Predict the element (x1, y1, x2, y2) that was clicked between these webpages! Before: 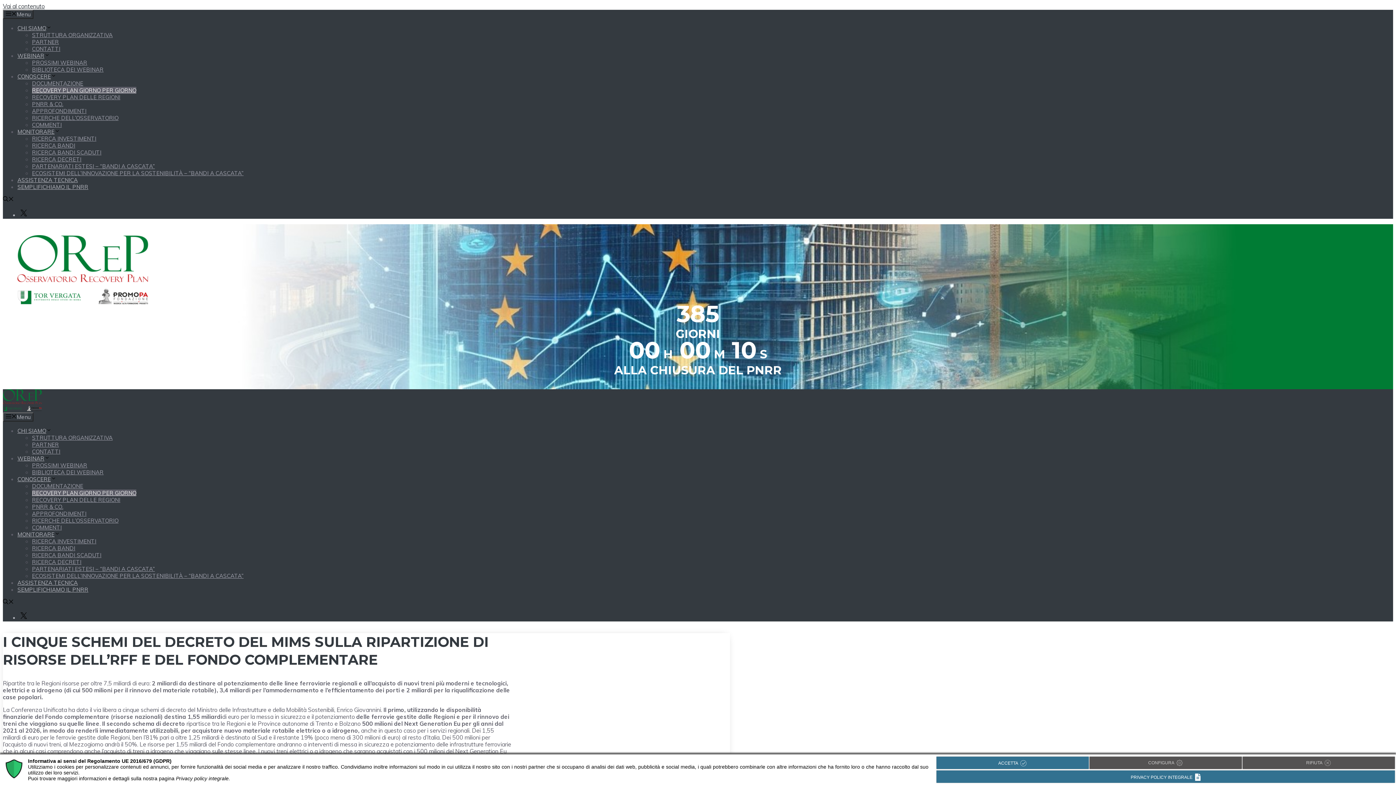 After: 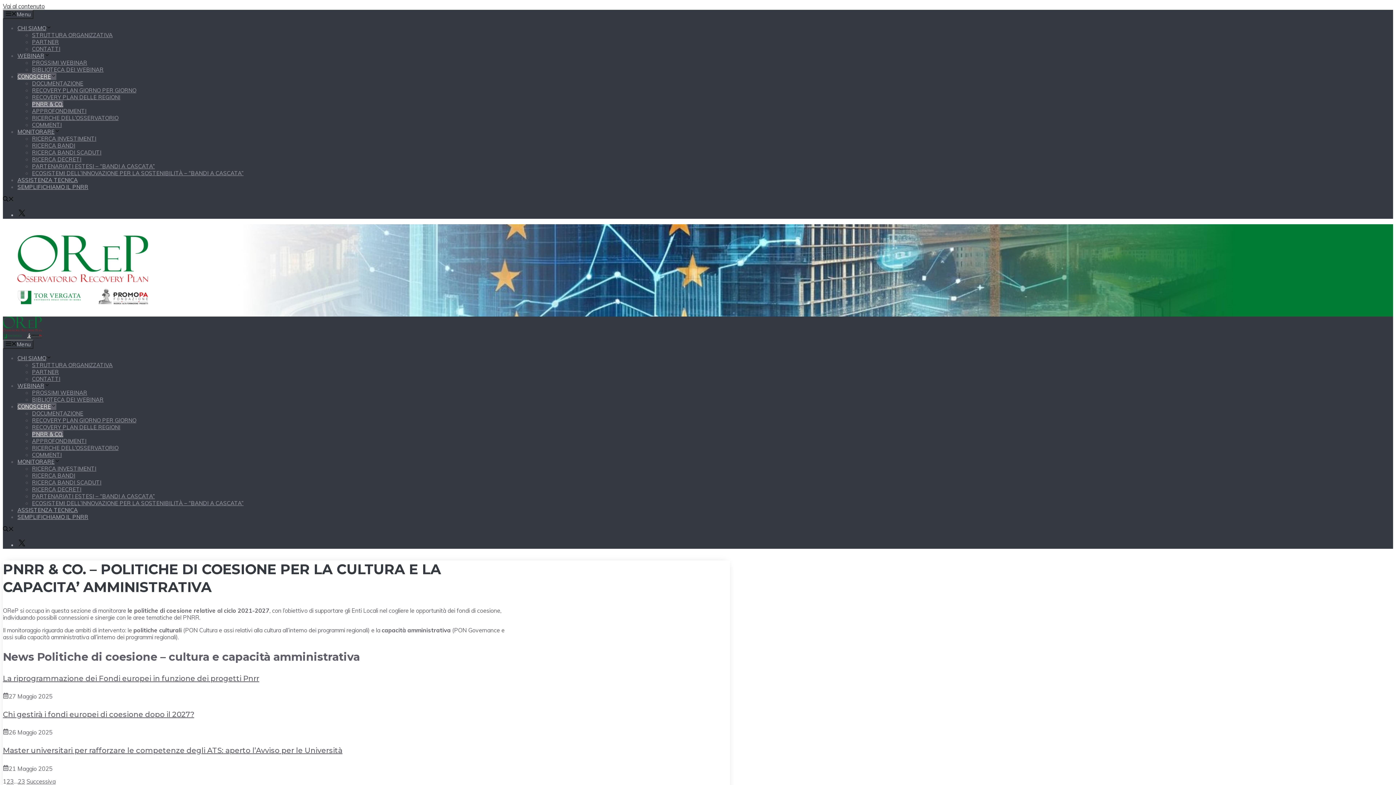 Action: bbox: (32, 100, 63, 107) label: PNRR & CO.